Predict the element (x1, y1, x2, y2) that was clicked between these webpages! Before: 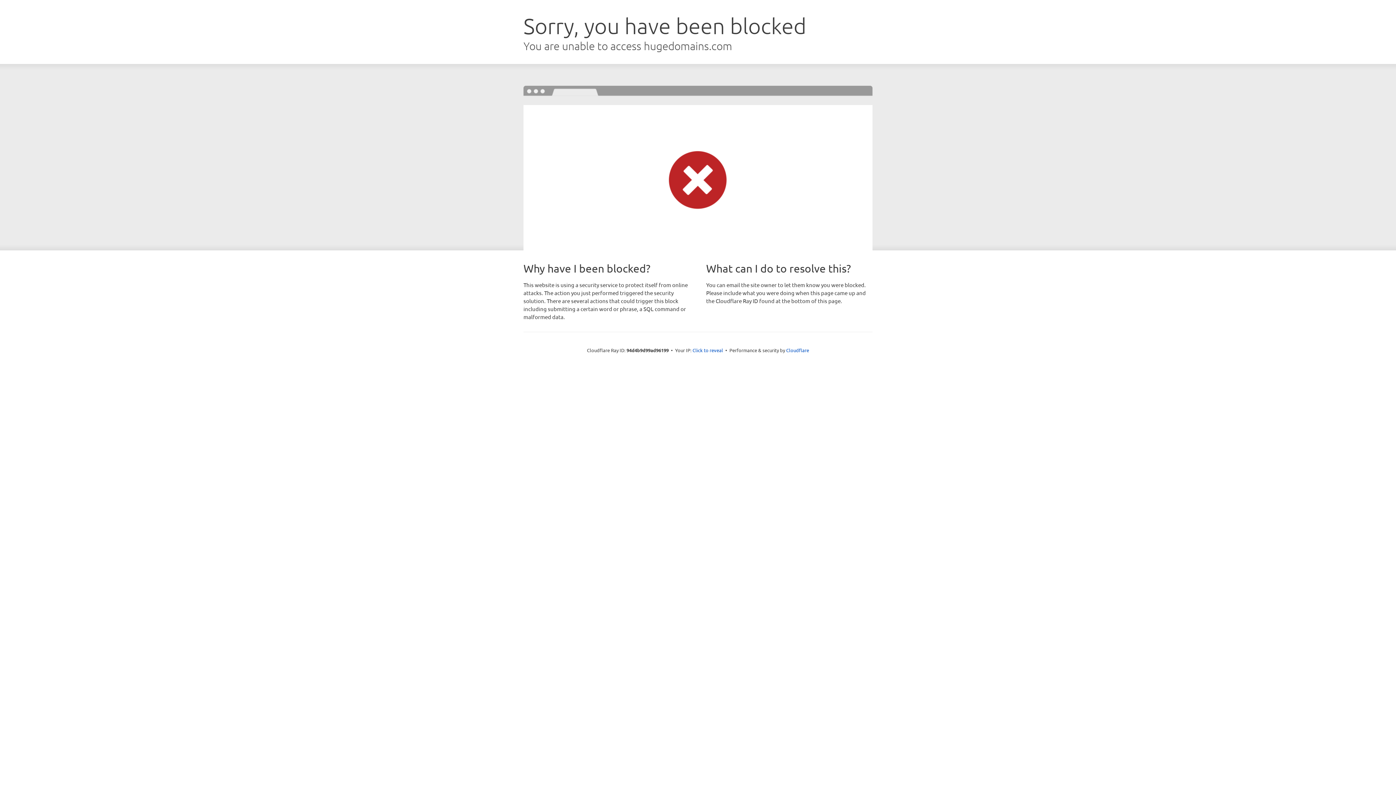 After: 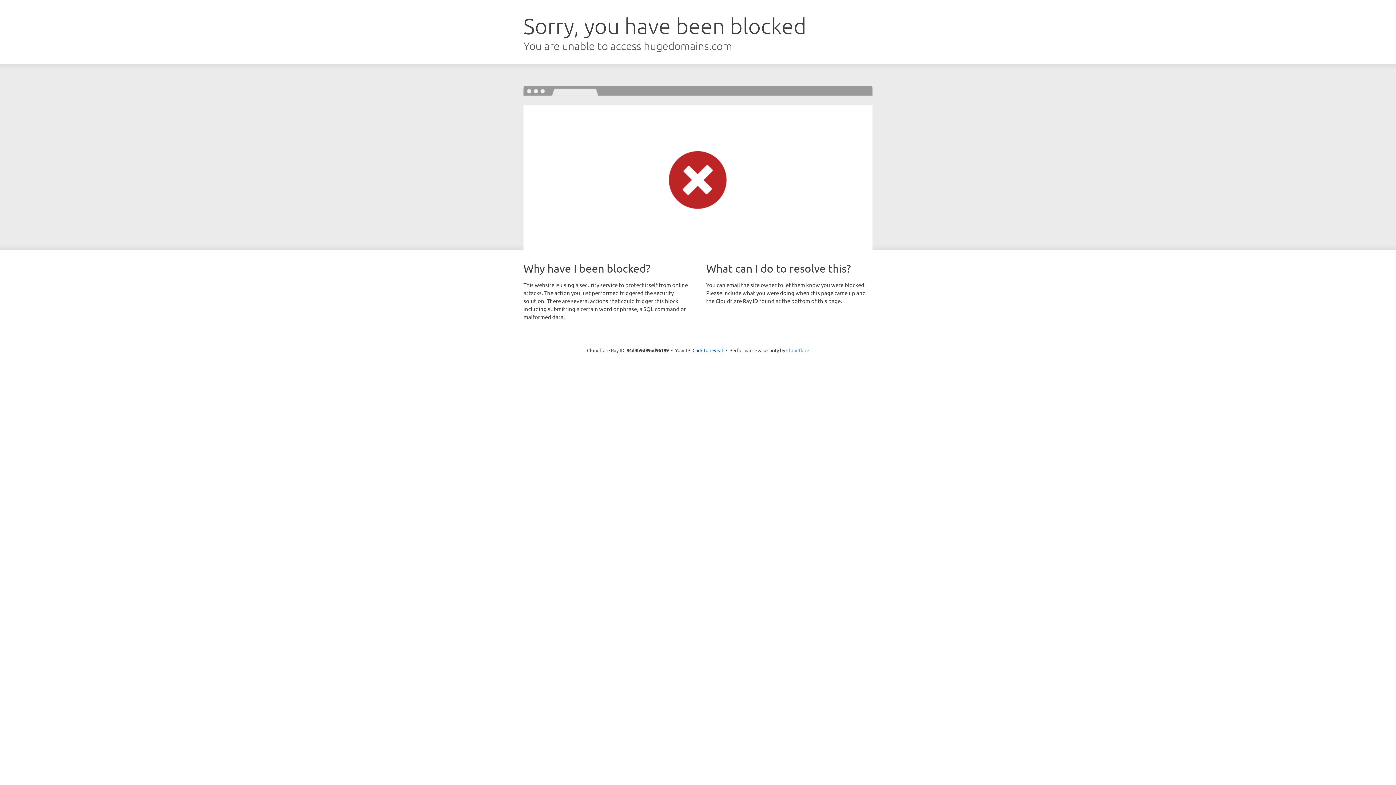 Action: bbox: (786, 347, 809, 353) label: Cloudflare